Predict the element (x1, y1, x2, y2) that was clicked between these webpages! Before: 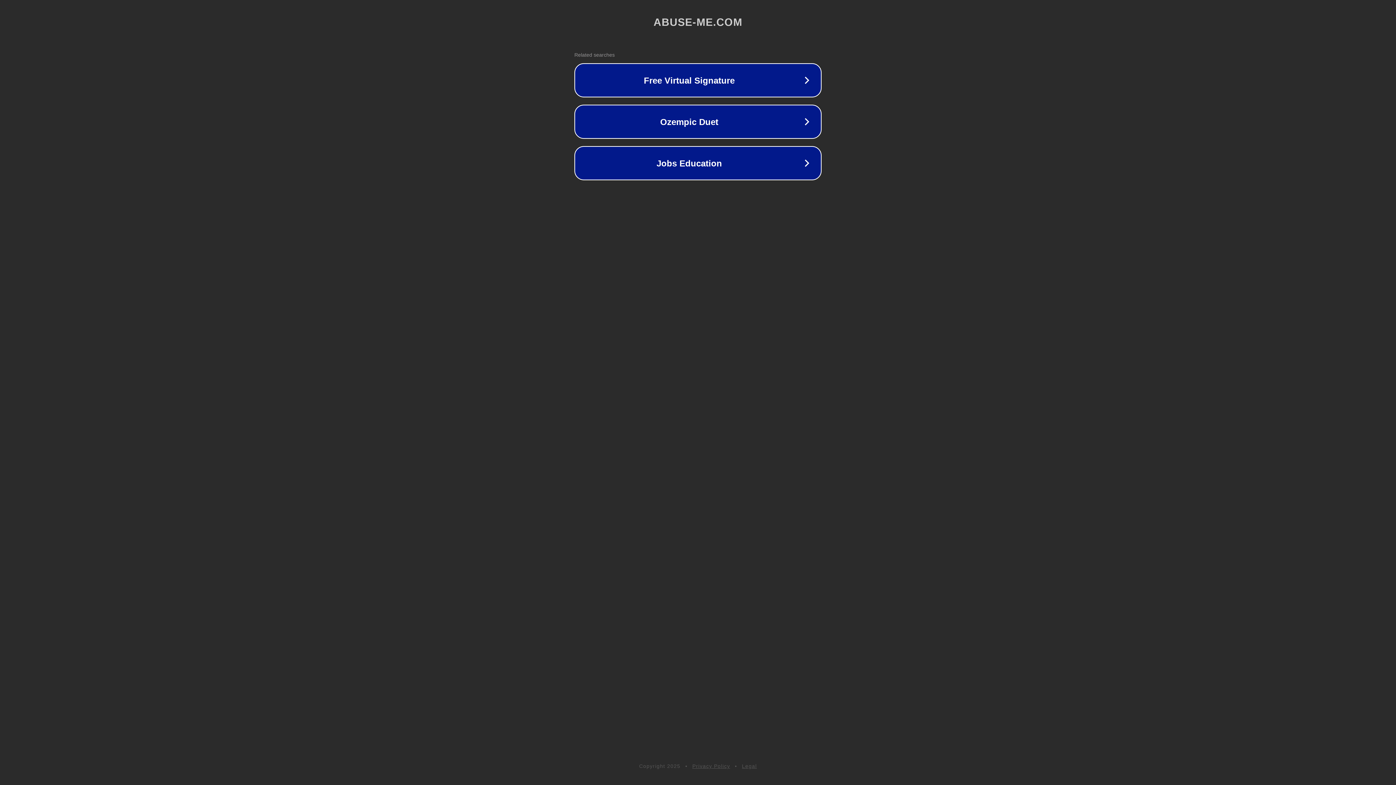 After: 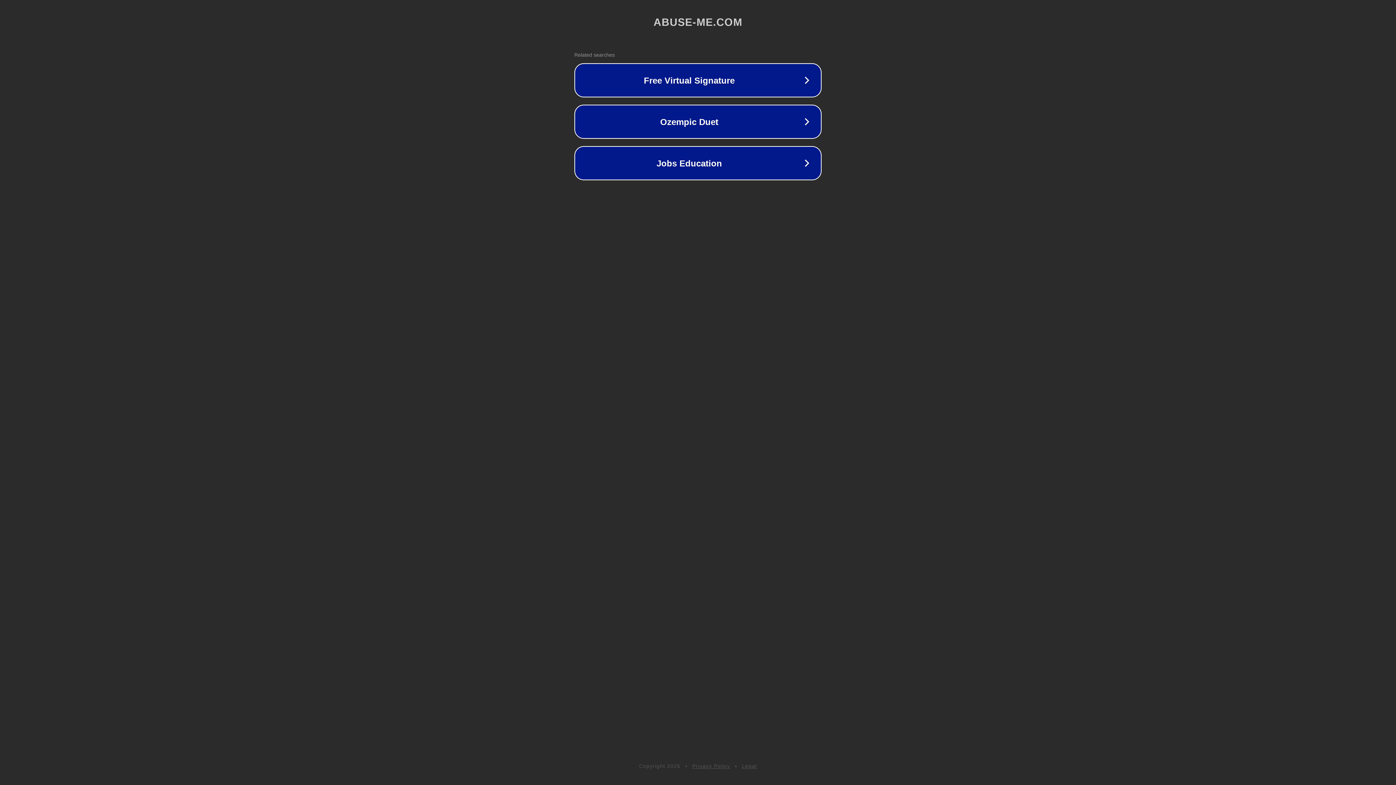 Action: label: Privacy Policy bbox: (692, 763, 730, 769)